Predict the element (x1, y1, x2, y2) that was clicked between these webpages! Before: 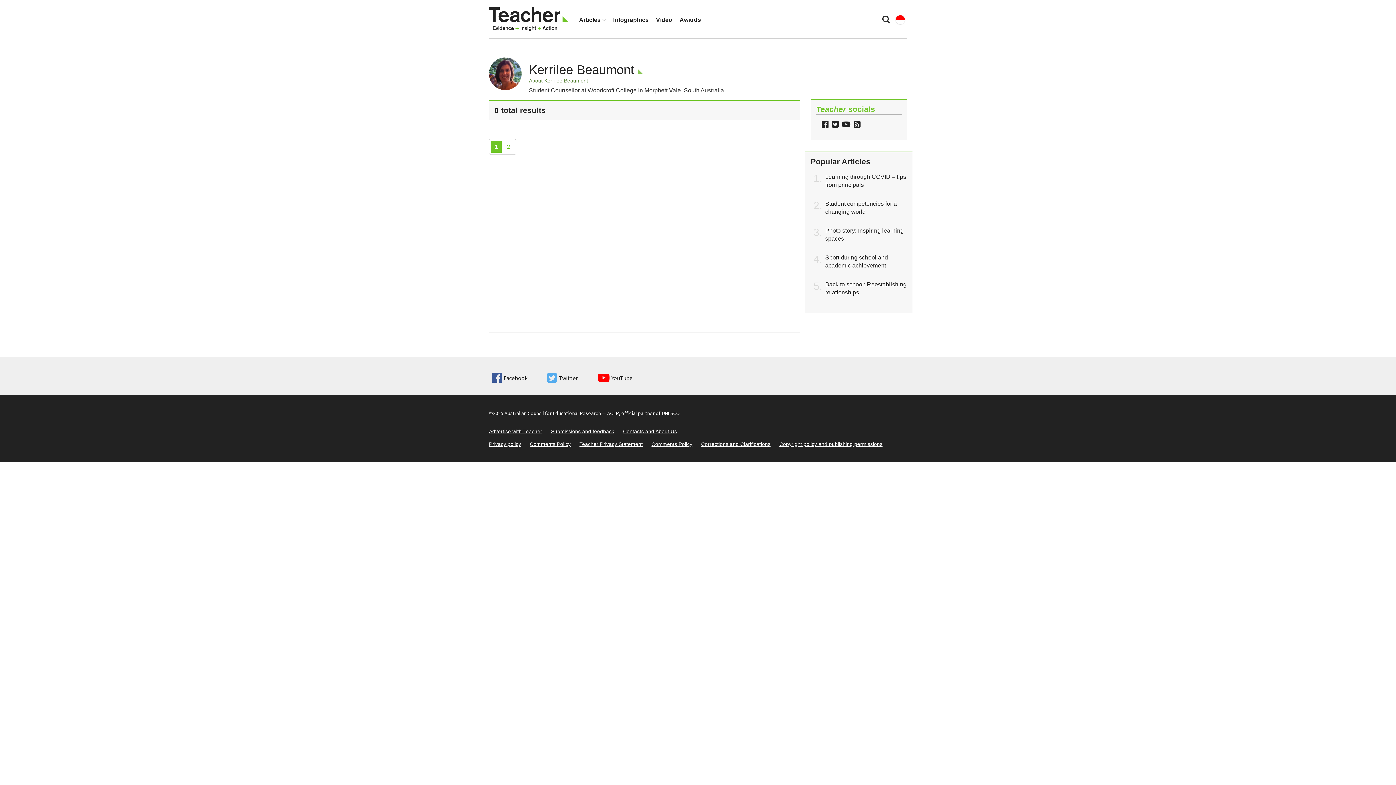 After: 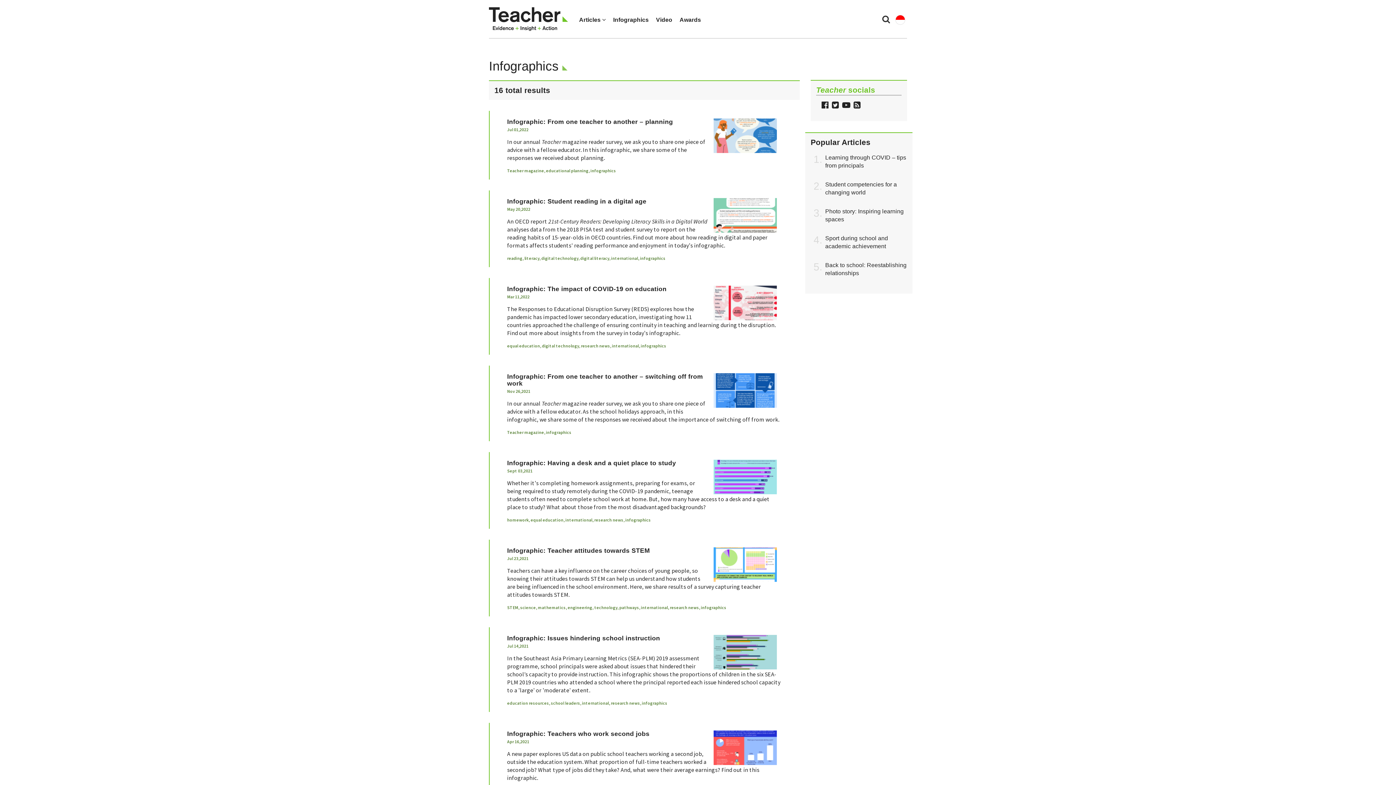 Action: bbox: (609, 10, 652, 29) label: Infographics